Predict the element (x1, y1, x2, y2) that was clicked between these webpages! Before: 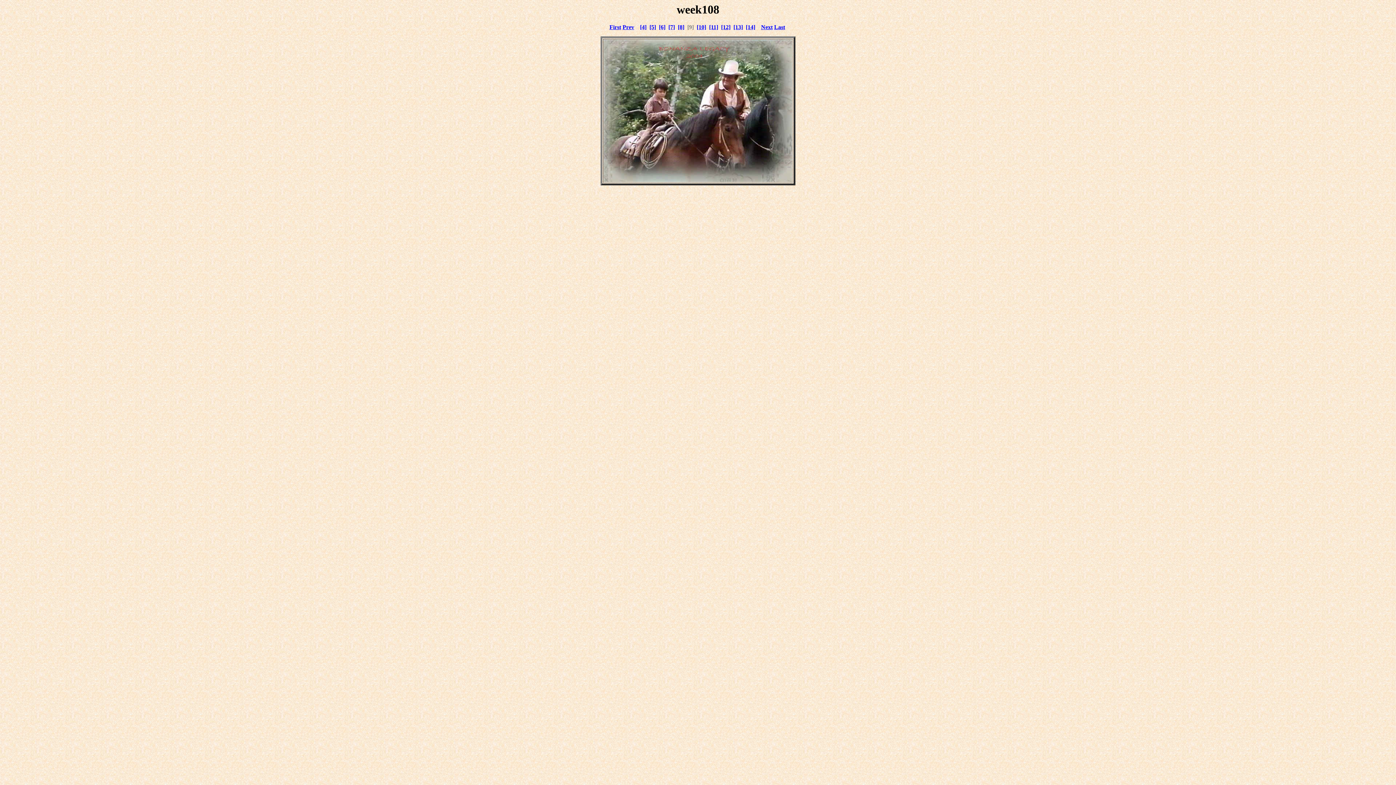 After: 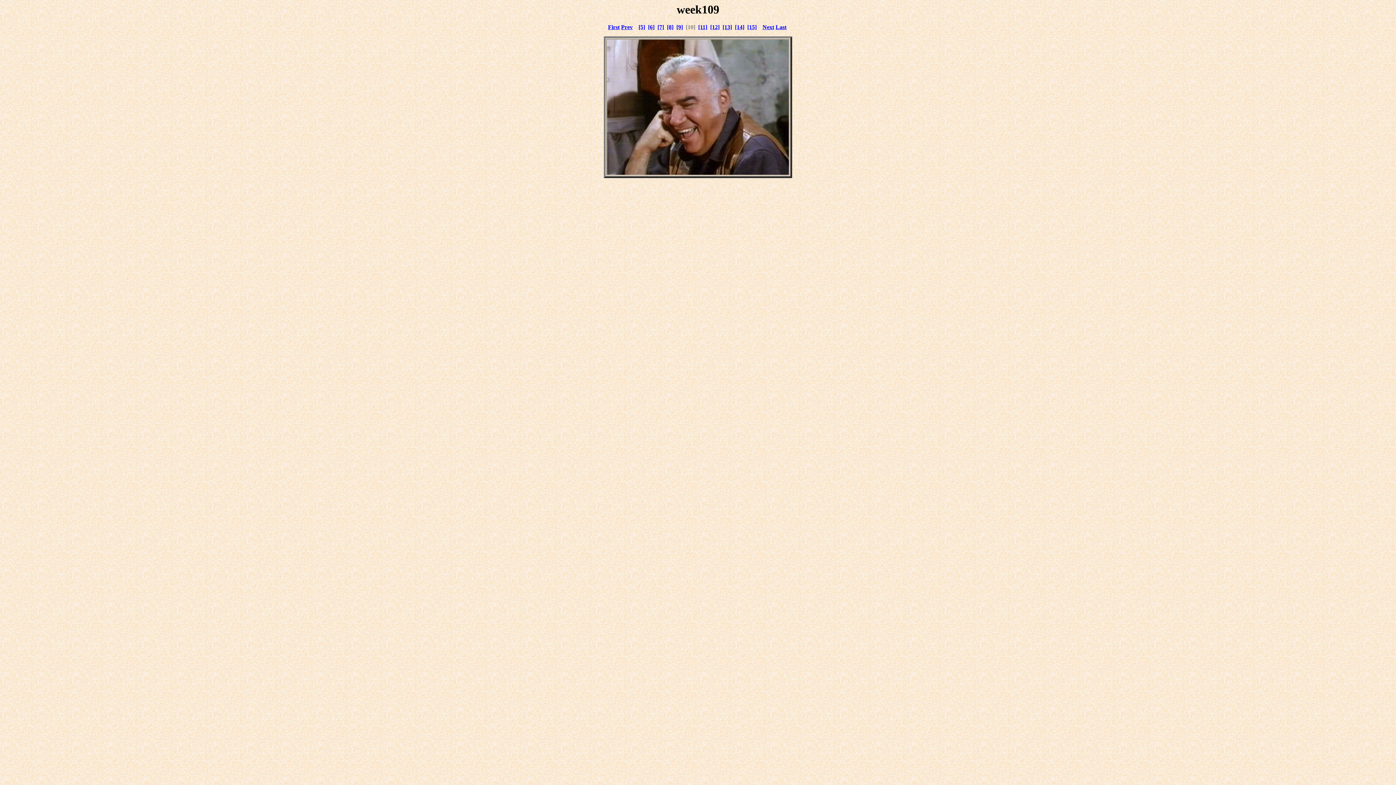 Action: label: [10] bbox: (696, 24, 706, 30)